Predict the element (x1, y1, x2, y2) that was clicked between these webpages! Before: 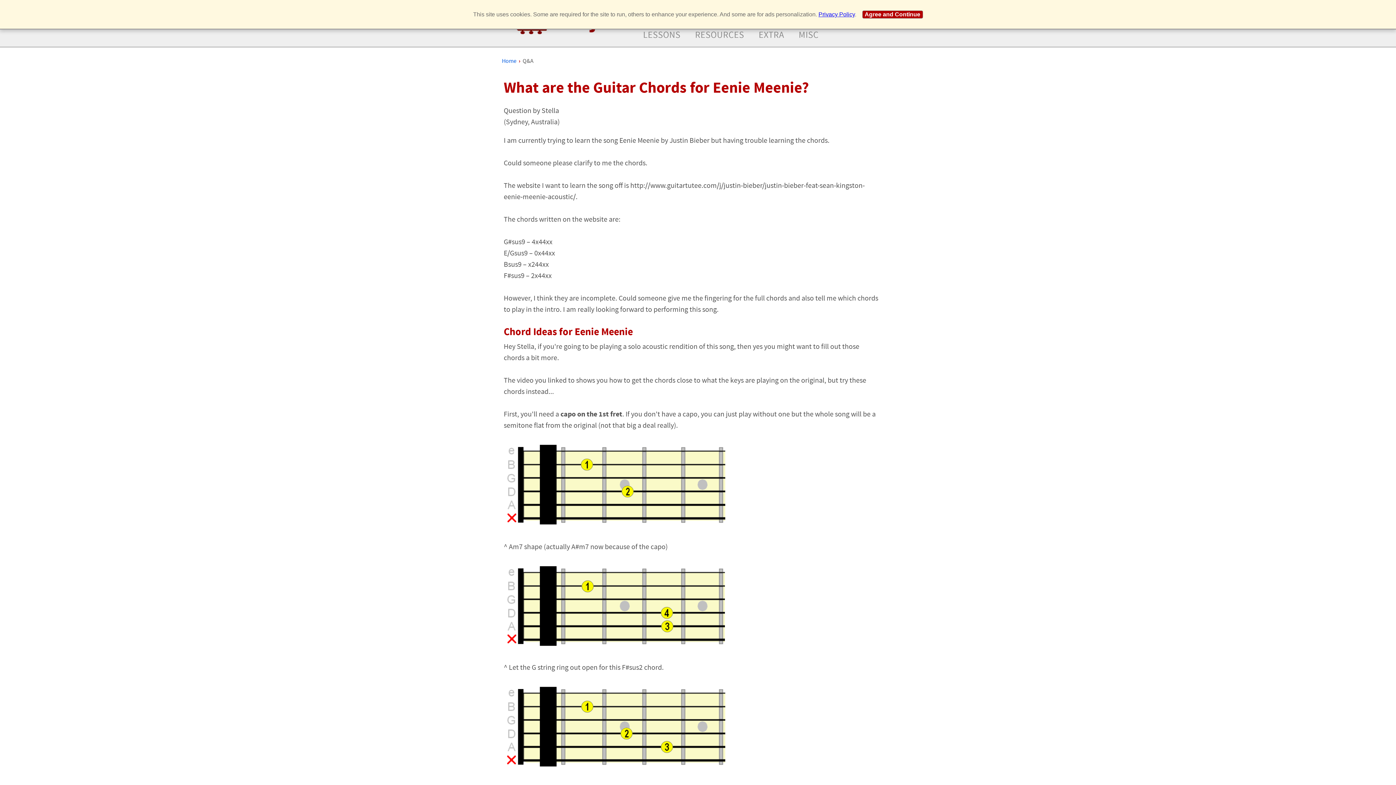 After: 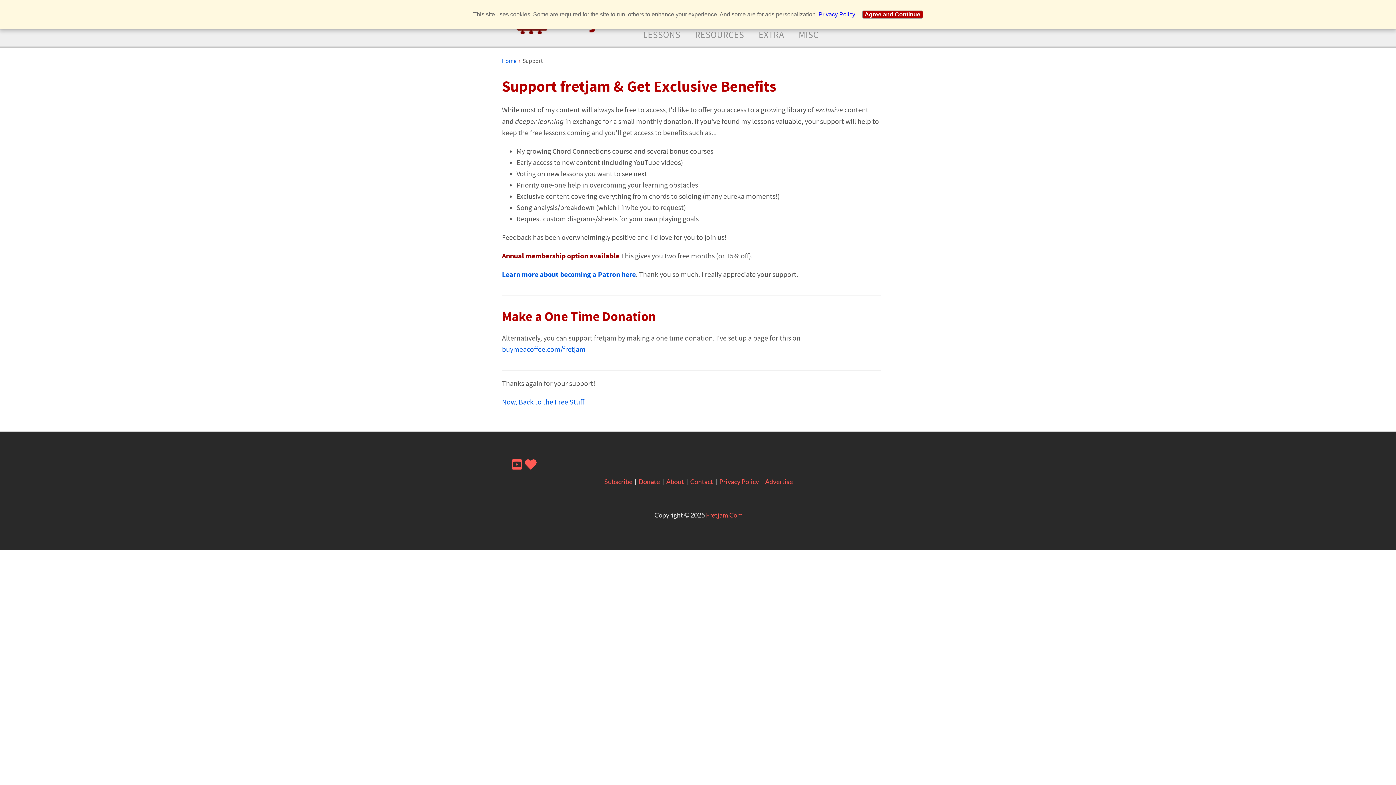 Action: bbox: (751, 26, 791, 46) label: EXTRA